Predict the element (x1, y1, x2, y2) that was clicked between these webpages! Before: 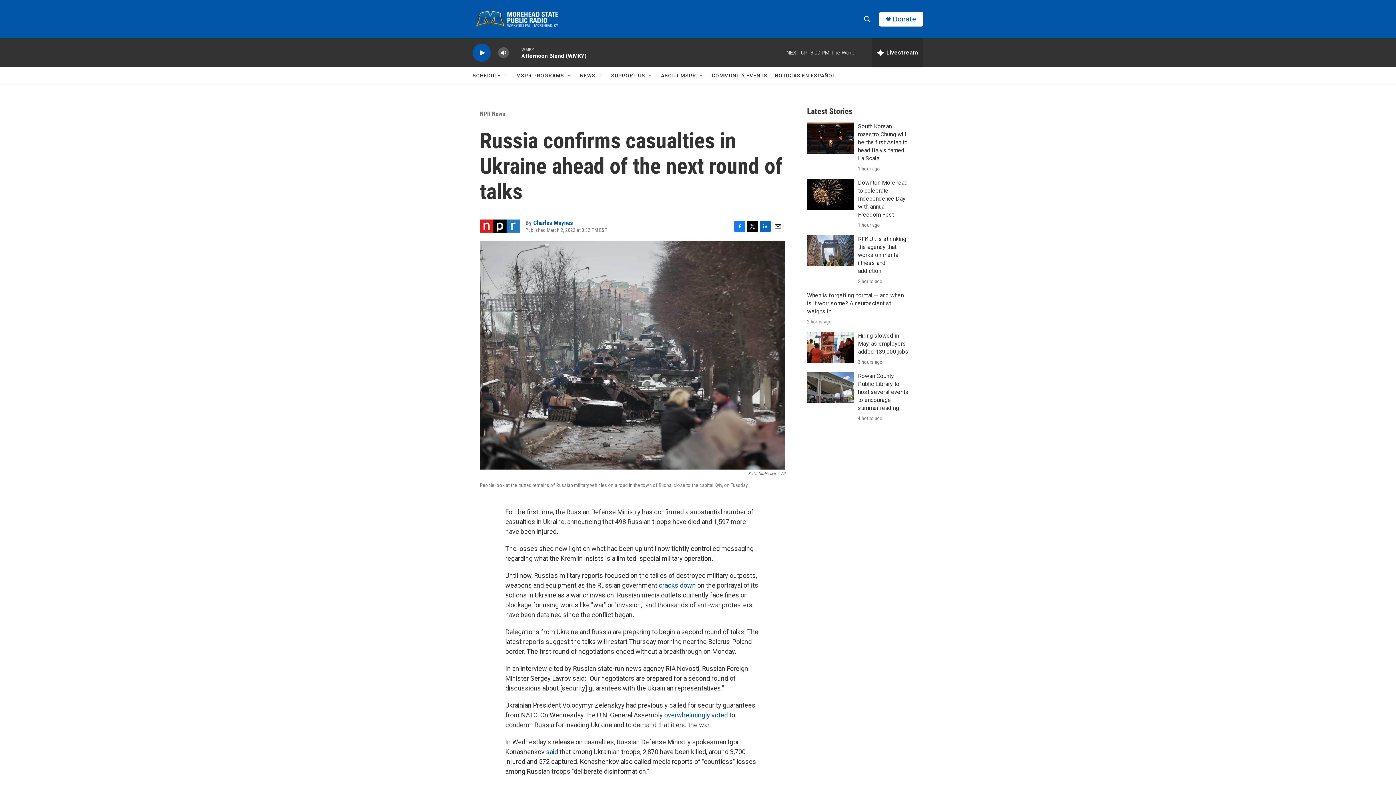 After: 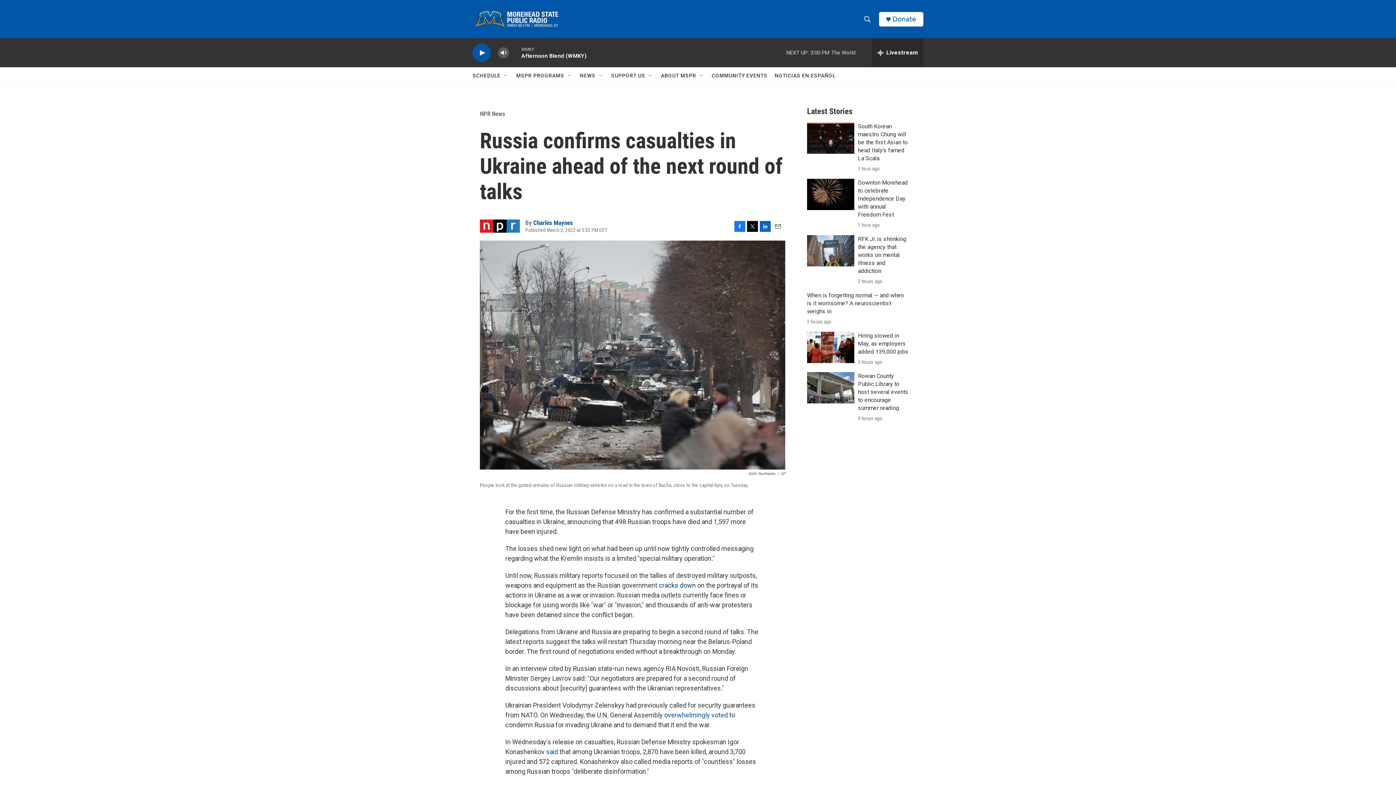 Action: label: cracks down bbox: (658, 581, 696, 589)